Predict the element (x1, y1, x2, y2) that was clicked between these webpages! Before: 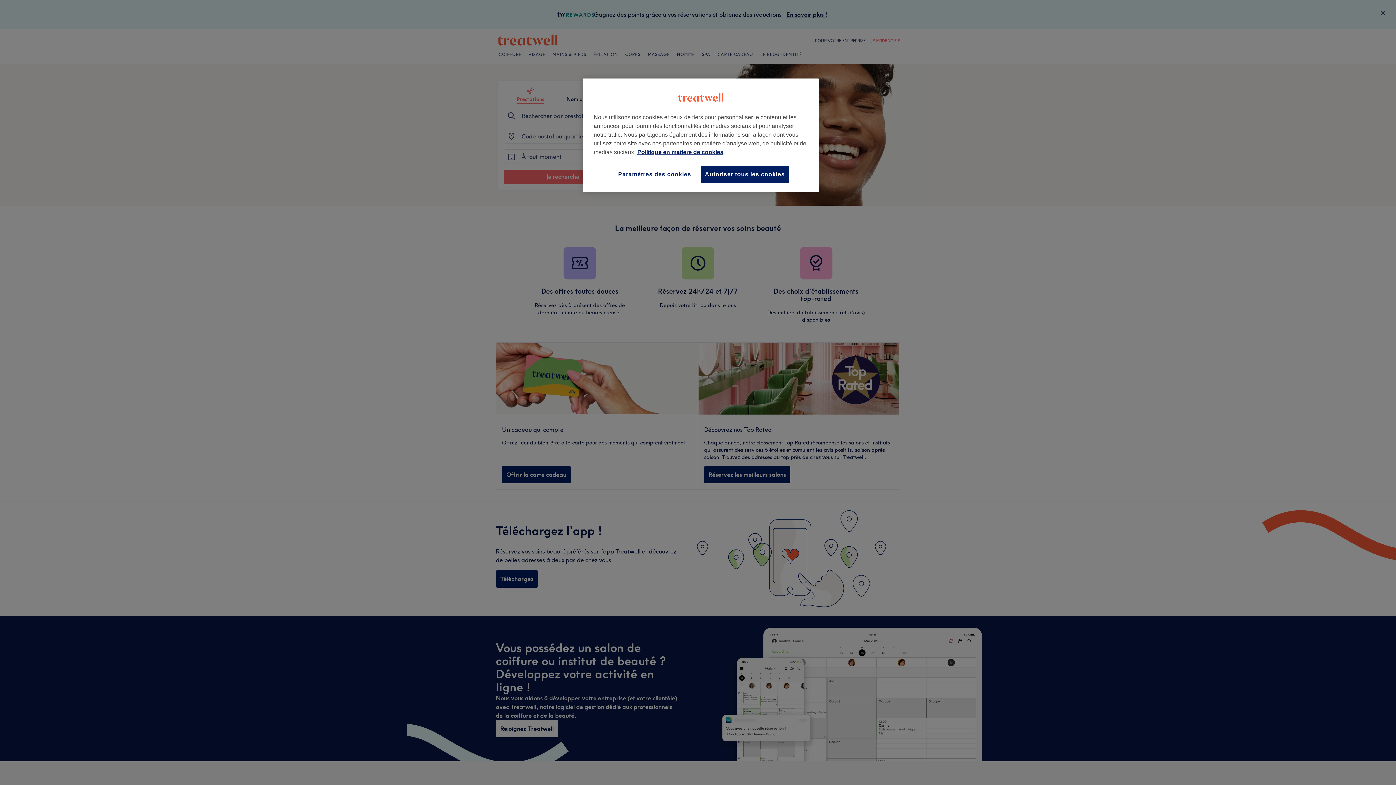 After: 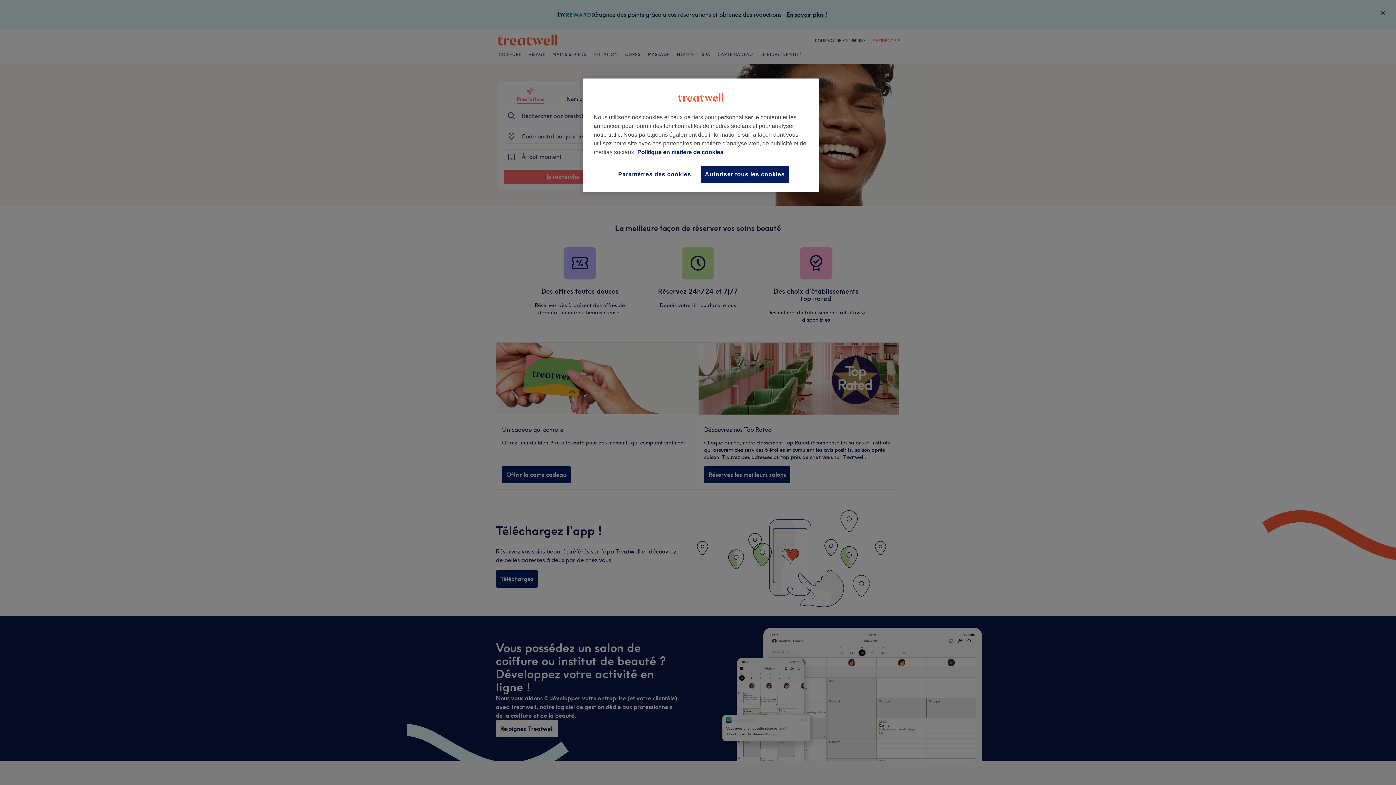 Action: label: Pour en savoir plus sur la protection de votre vie privée, s'ouvre dans un nouvel onglet bbox: (637, 149, 723, 155)